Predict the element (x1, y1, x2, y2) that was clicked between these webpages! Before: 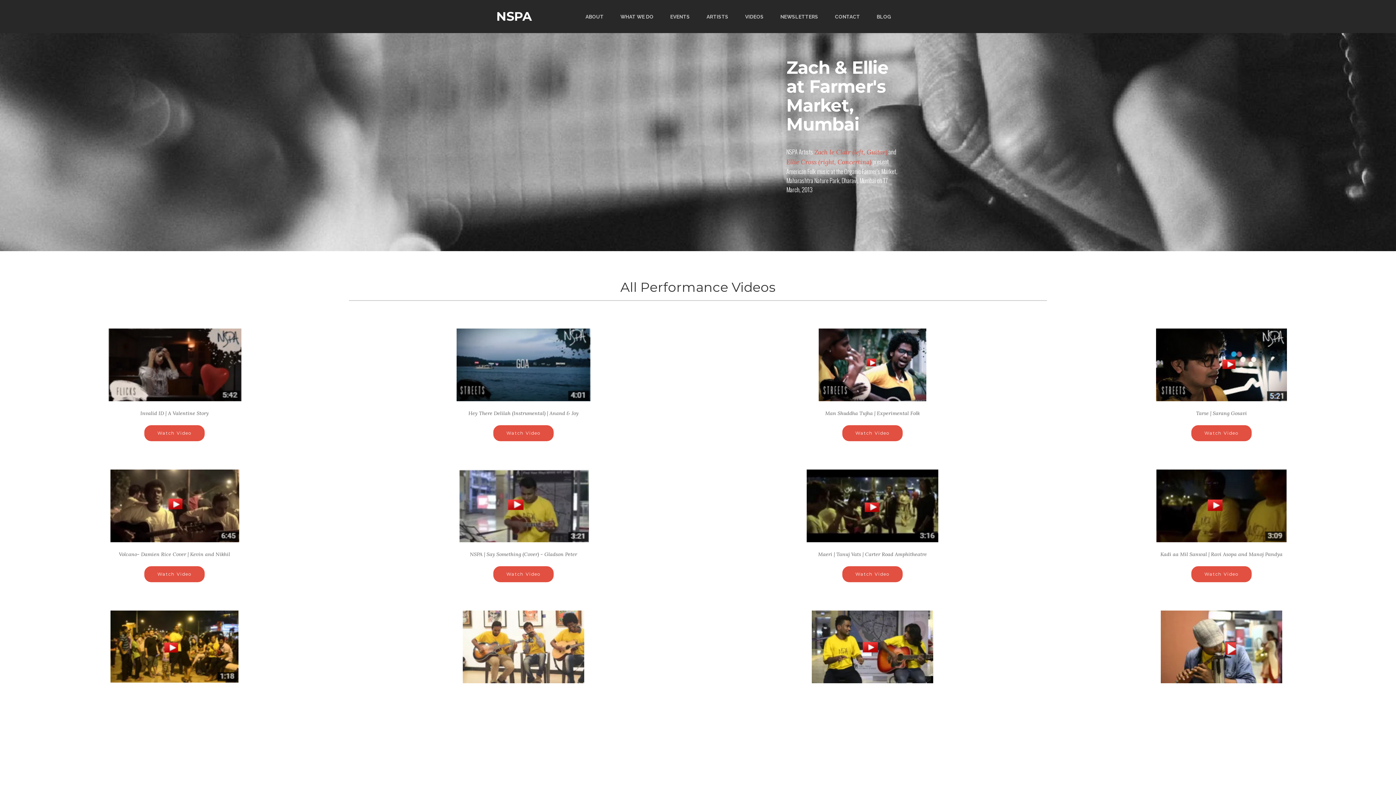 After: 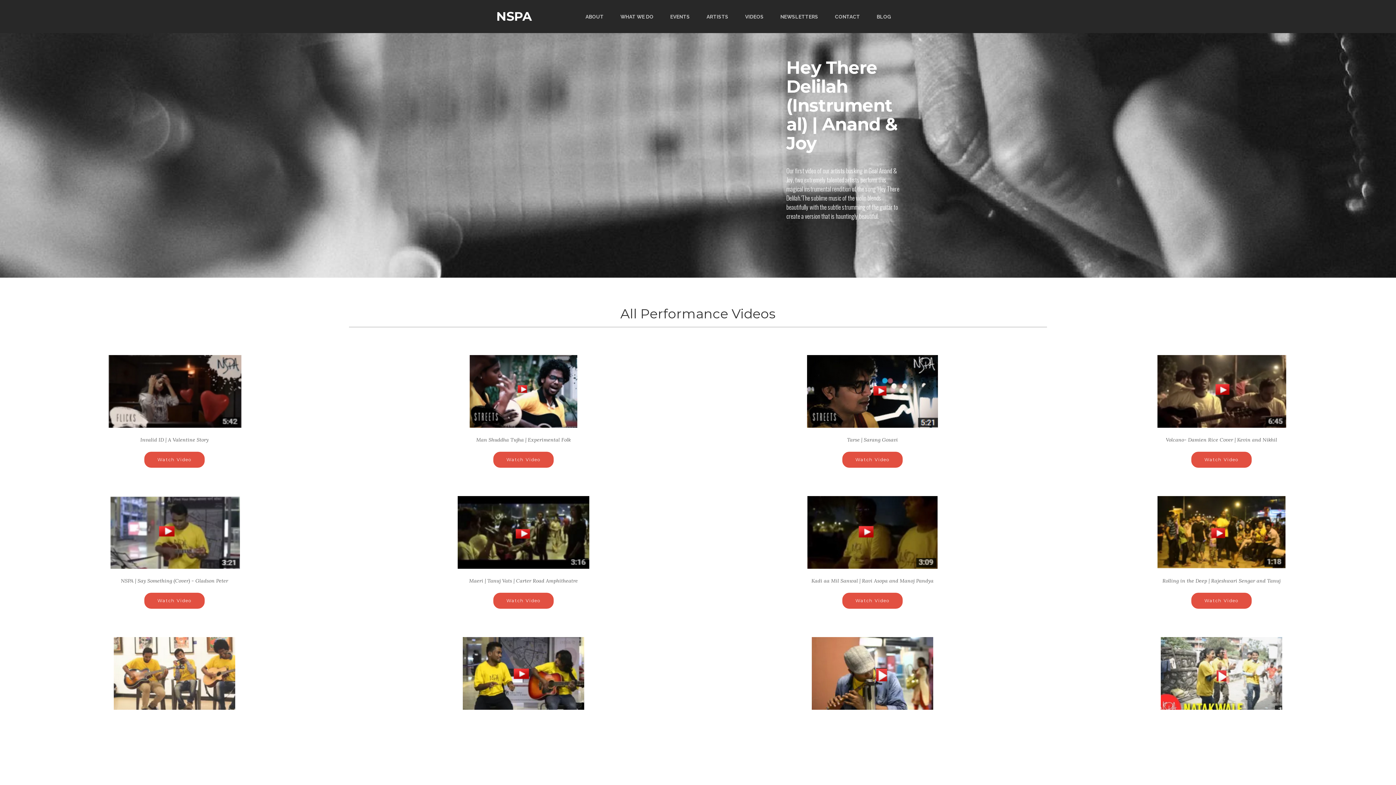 Action: bbox: (456, 359, 590, 368)